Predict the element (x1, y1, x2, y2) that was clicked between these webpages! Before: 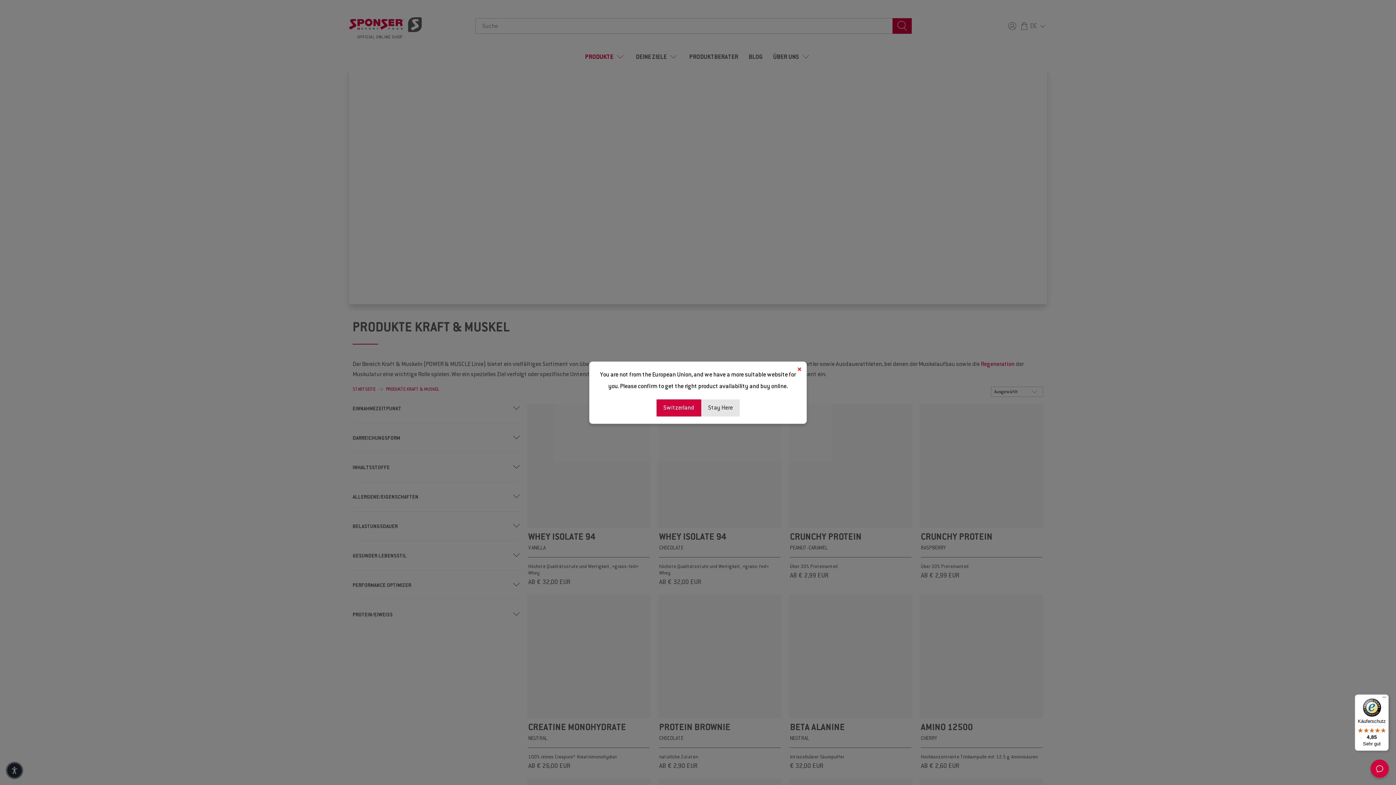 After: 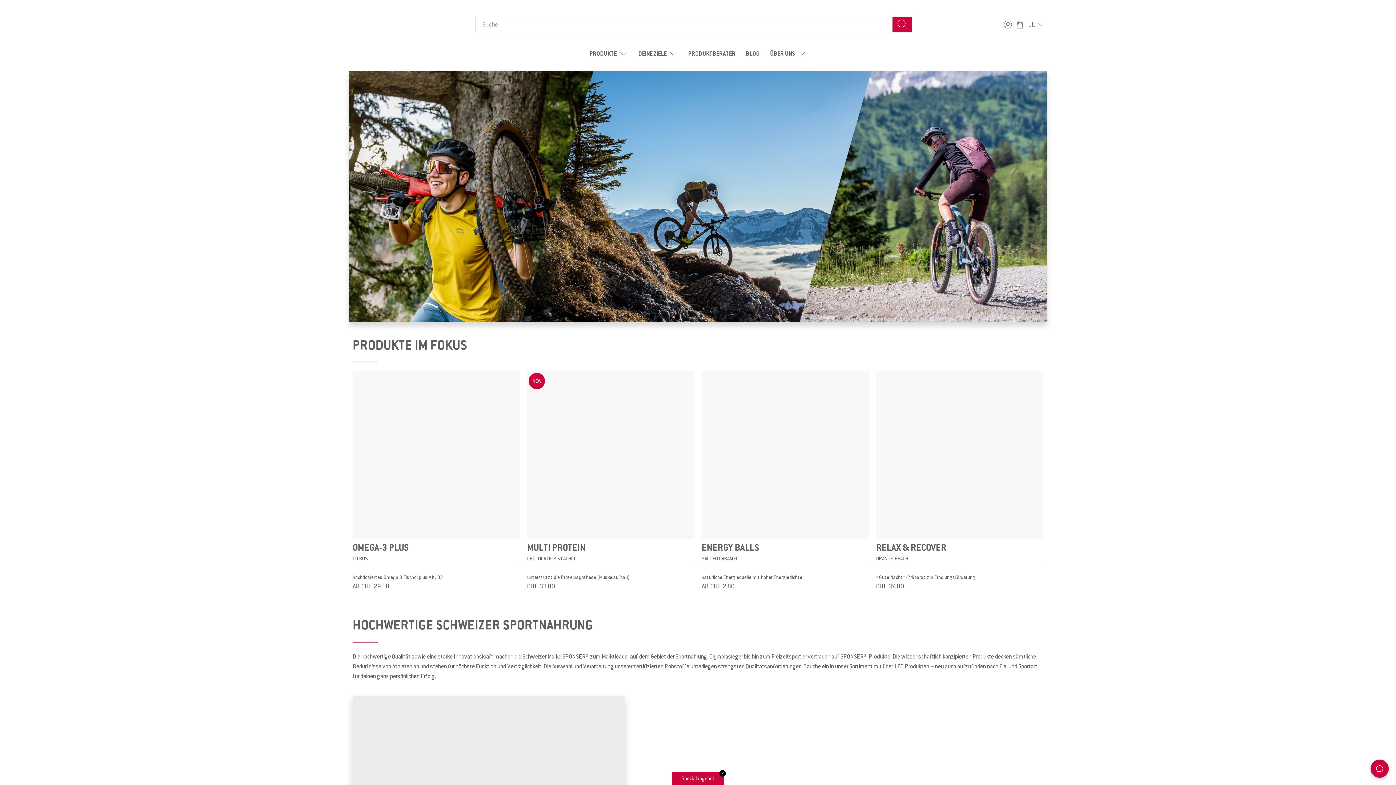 Action: label: Switzerland bbox: (656, 399, 701, 416)